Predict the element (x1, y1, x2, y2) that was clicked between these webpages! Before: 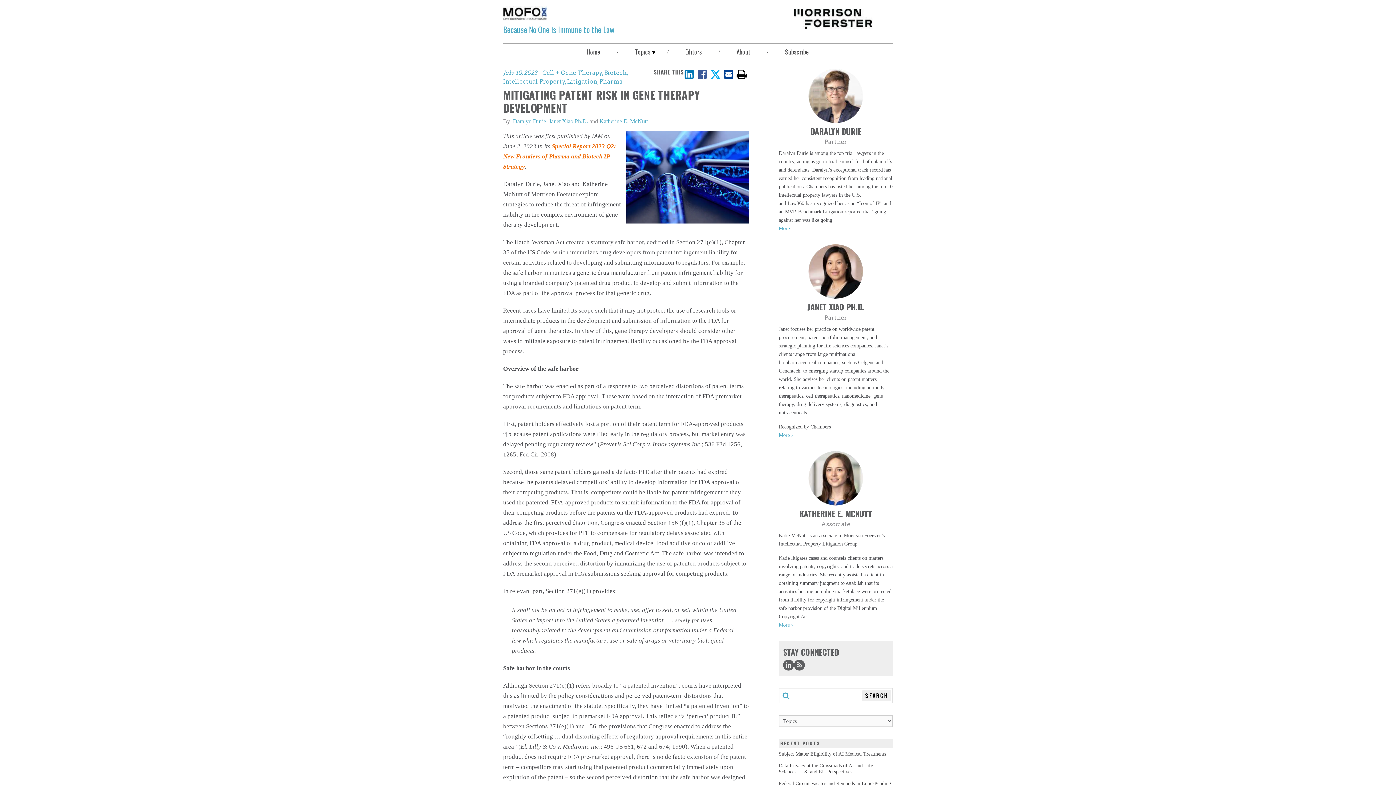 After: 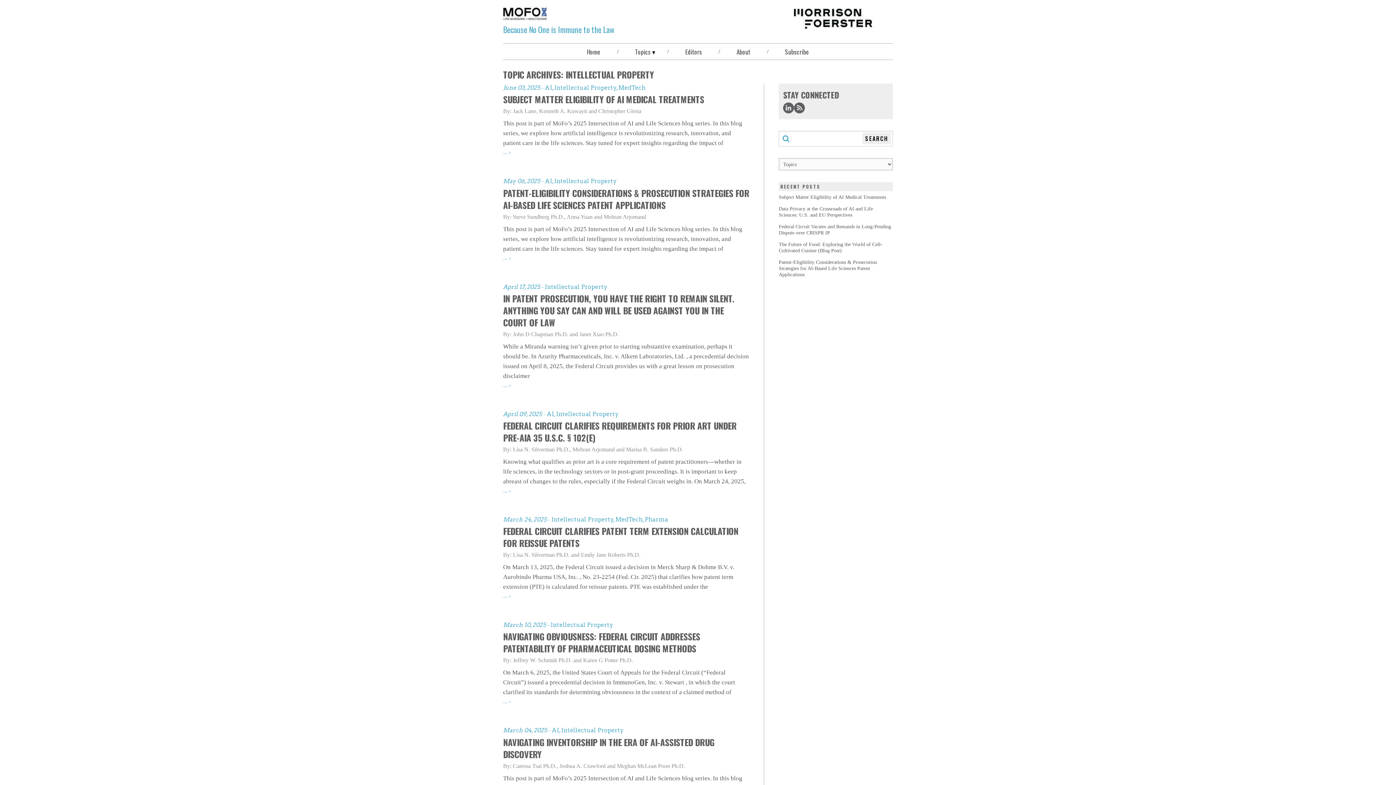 Action: label: Intellectual Property bbox: (503, 78, 565, 85)